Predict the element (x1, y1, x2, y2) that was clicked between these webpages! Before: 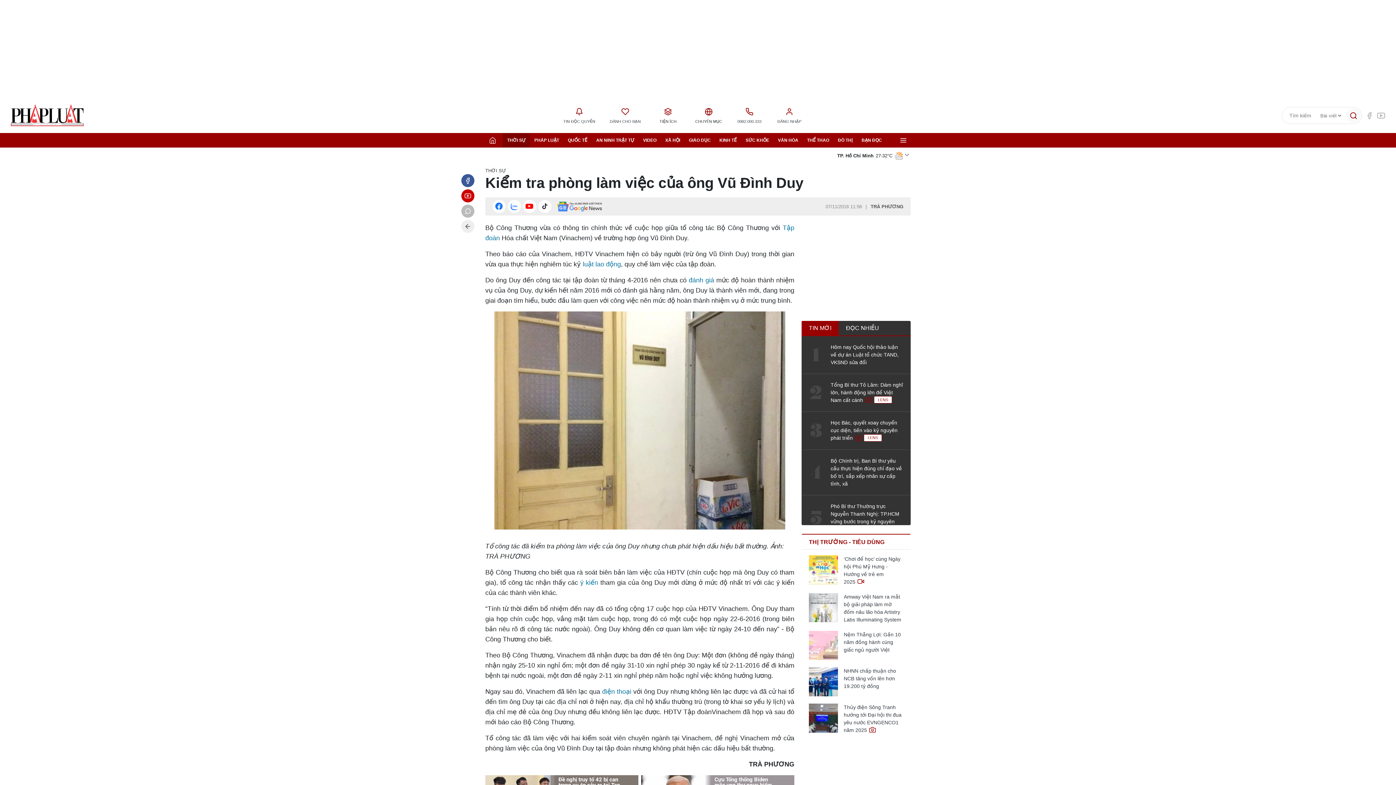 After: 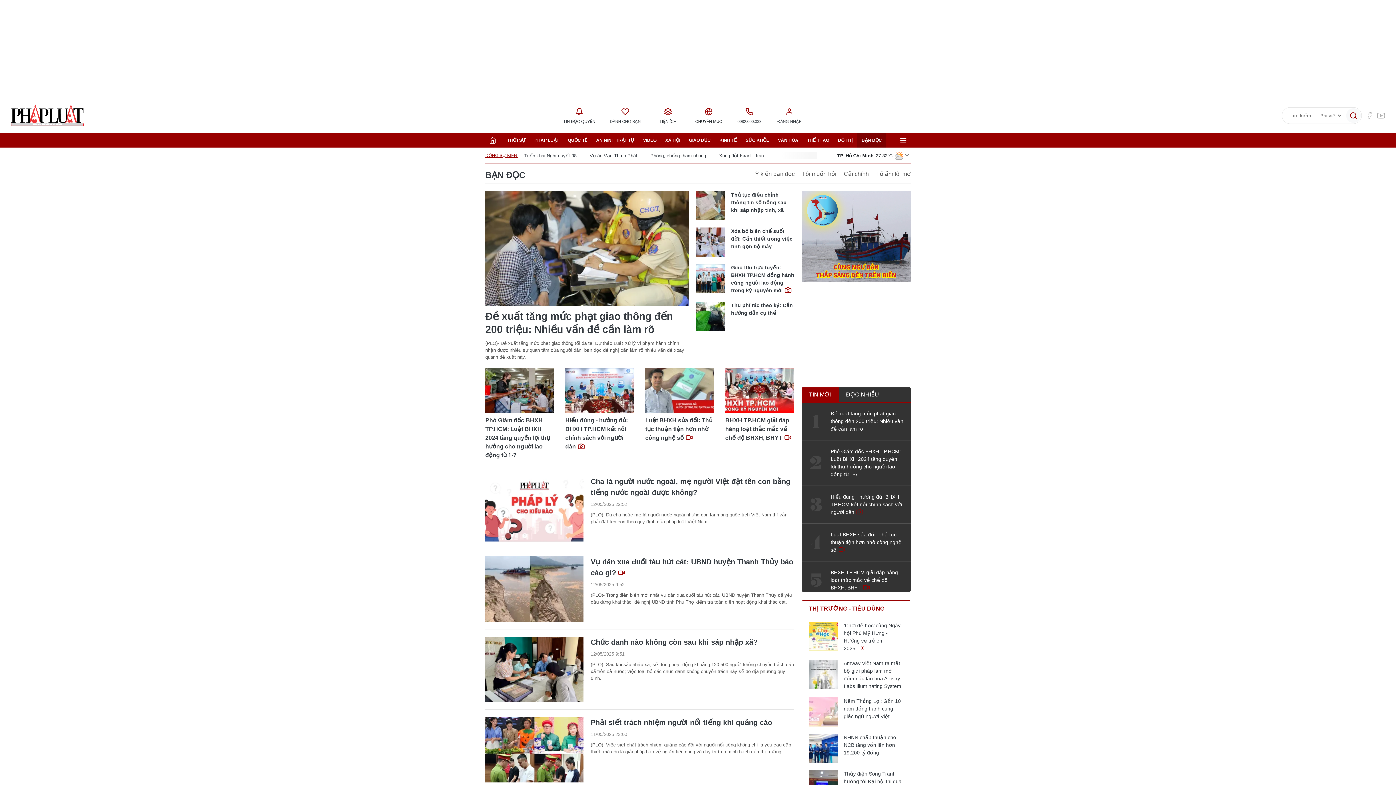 Action: bbox: (857, 133, 886, 147) label: BẠN ĐỌC